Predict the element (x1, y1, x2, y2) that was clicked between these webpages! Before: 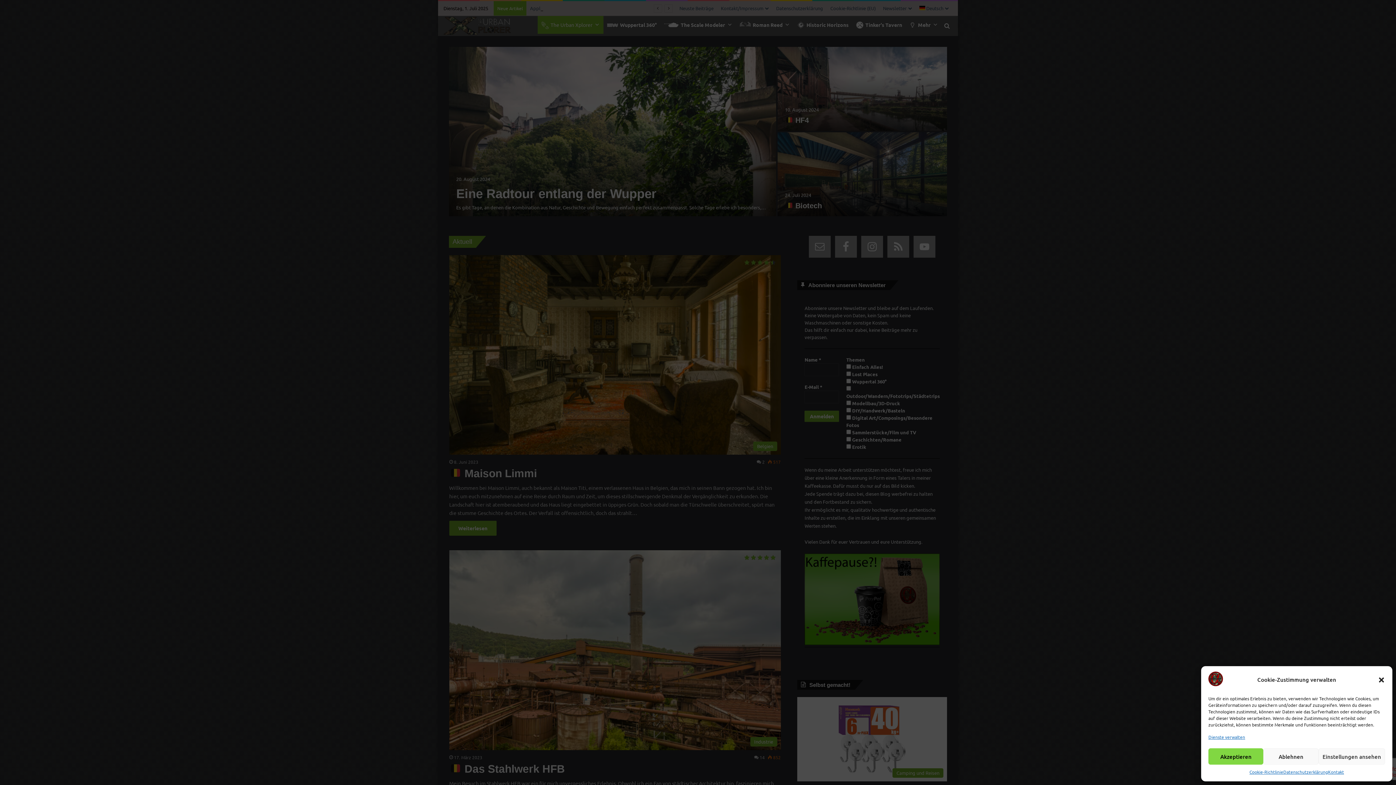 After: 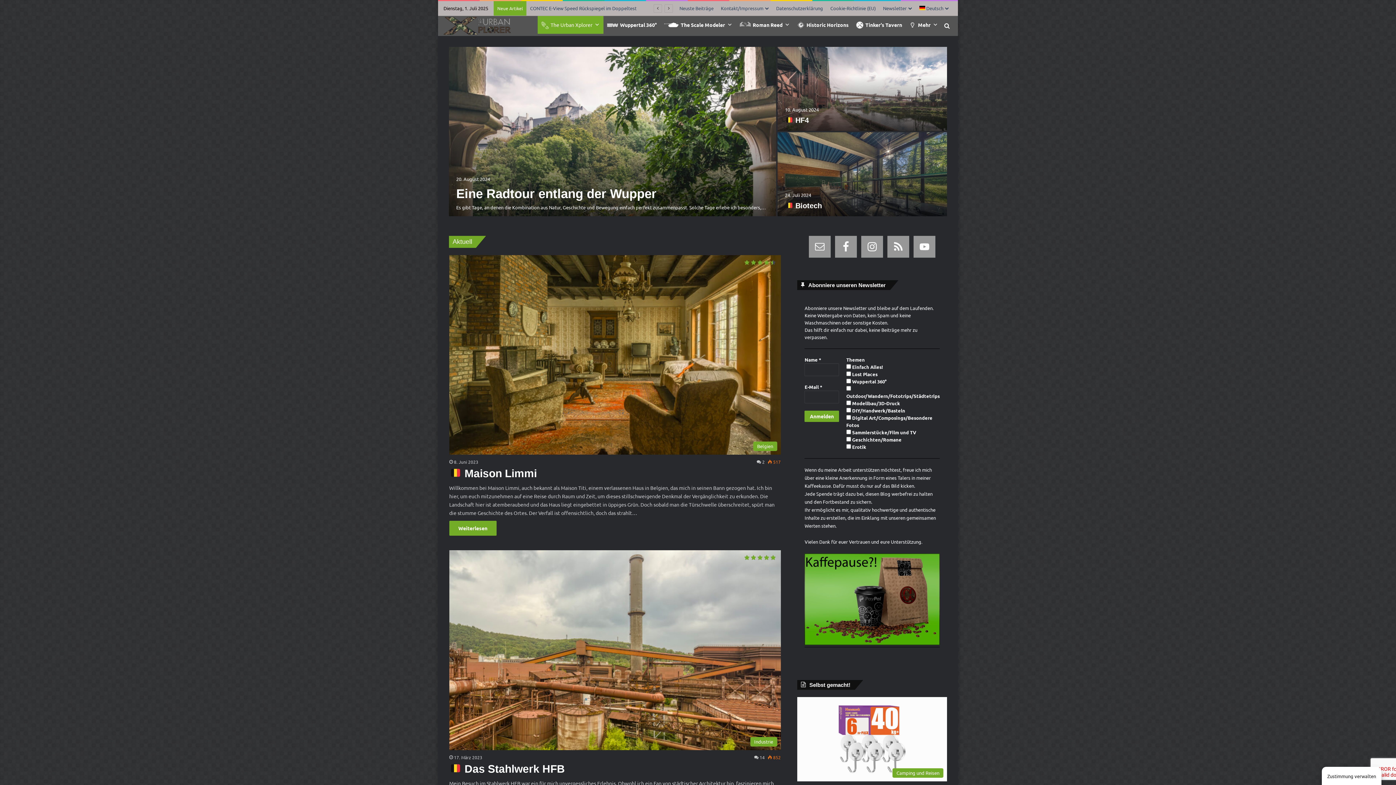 Action: bbox: (1208, 748, 1263, 765) label: Akzeptieren